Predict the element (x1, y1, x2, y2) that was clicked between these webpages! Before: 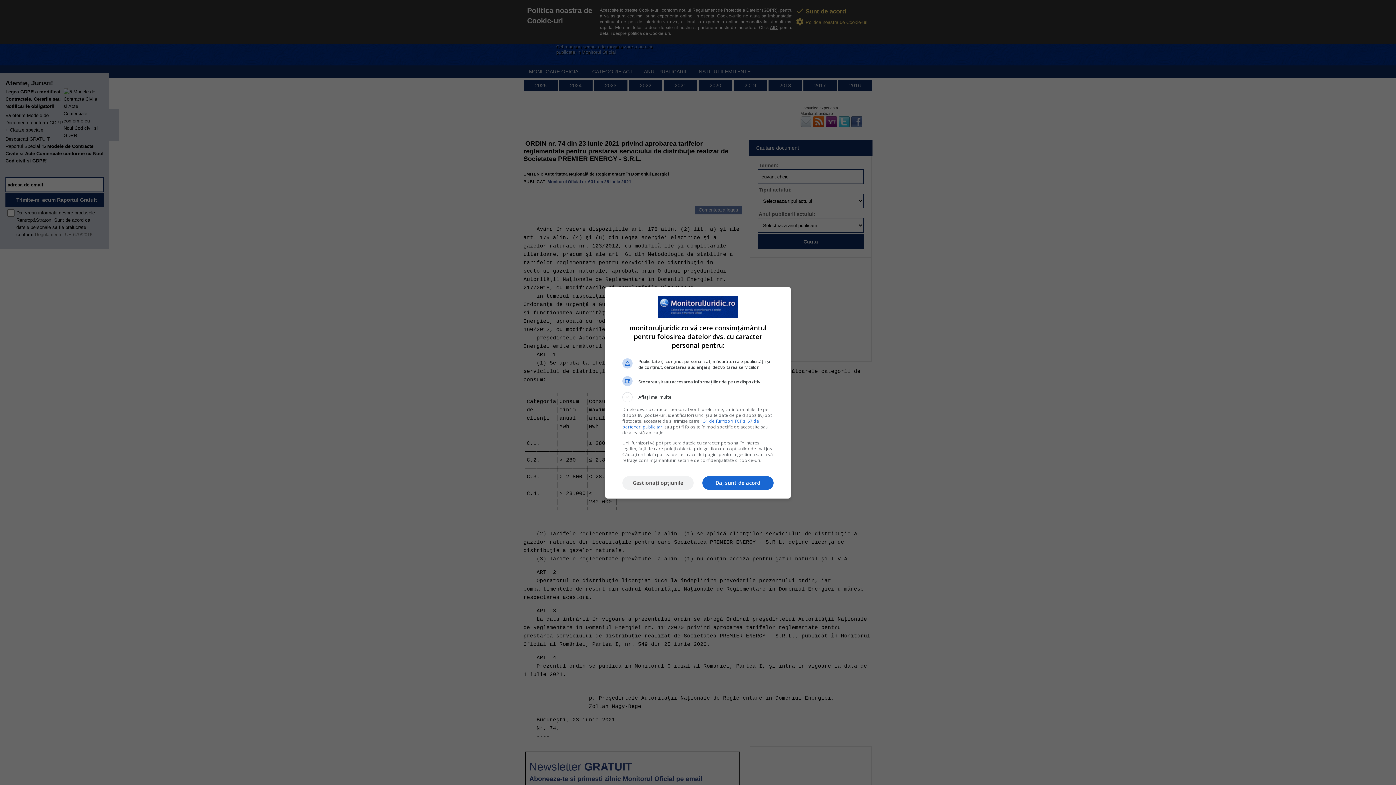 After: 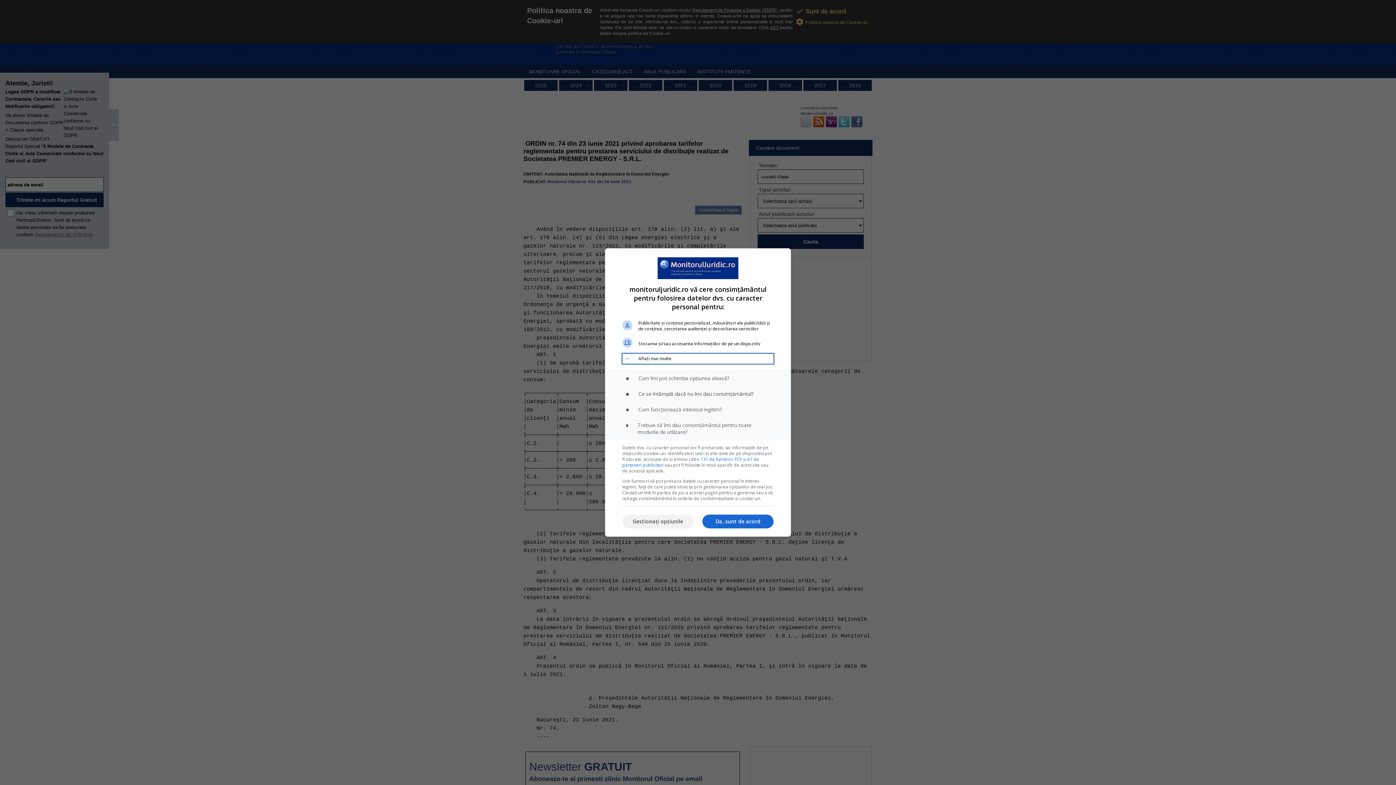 Action: bbox: (622, 392, 773, 402) label: Aflați mai multe